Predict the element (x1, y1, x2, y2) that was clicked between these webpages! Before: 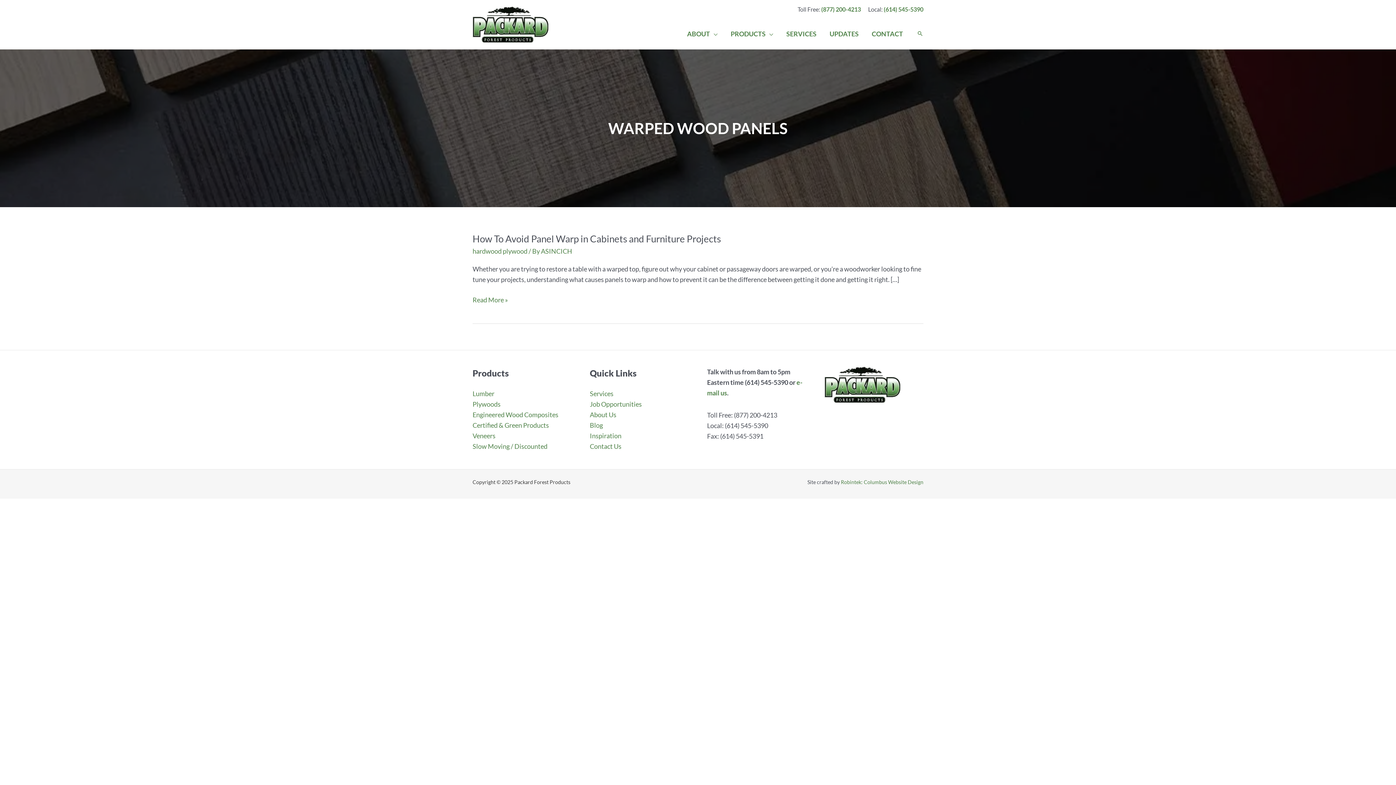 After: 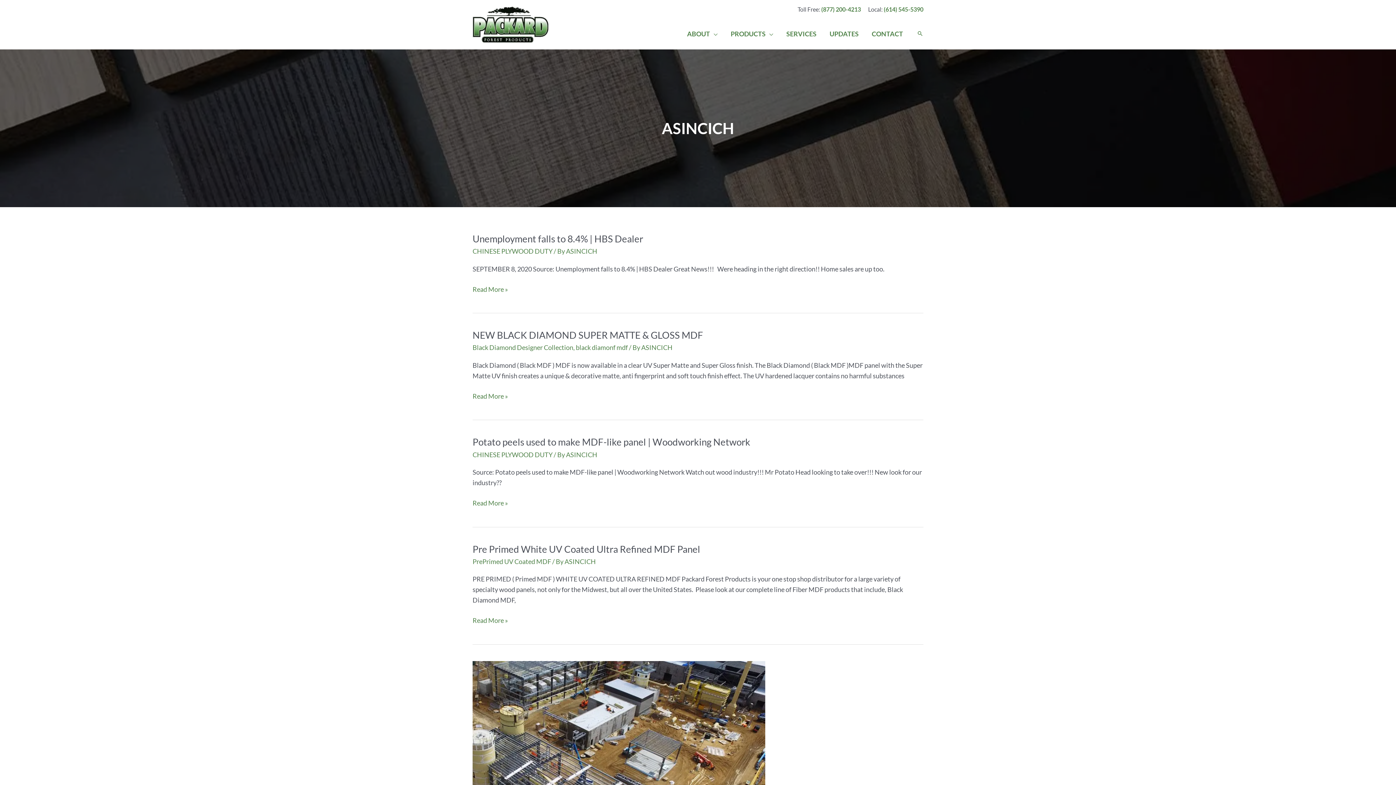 Action: label: ASINCICH bbox: (541, 247, 572, 255)